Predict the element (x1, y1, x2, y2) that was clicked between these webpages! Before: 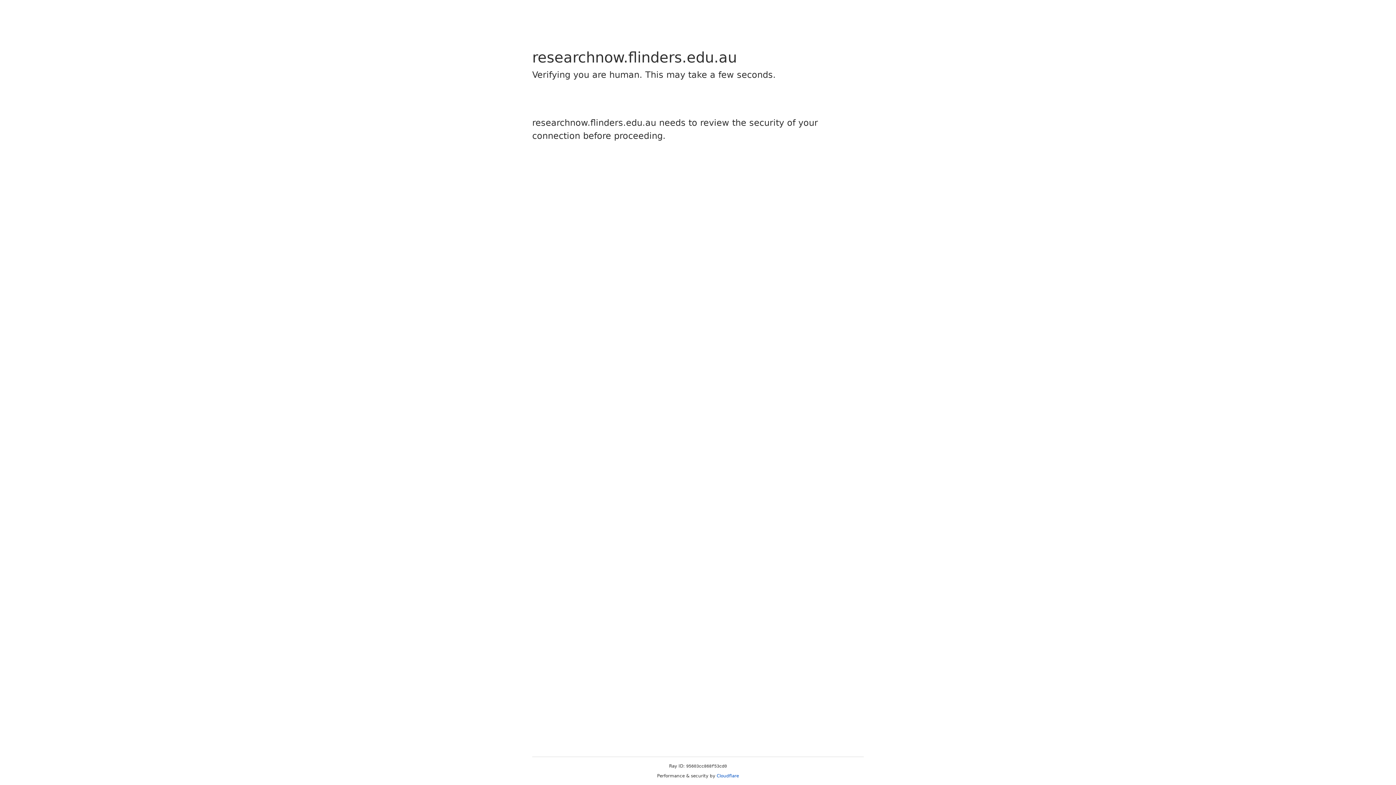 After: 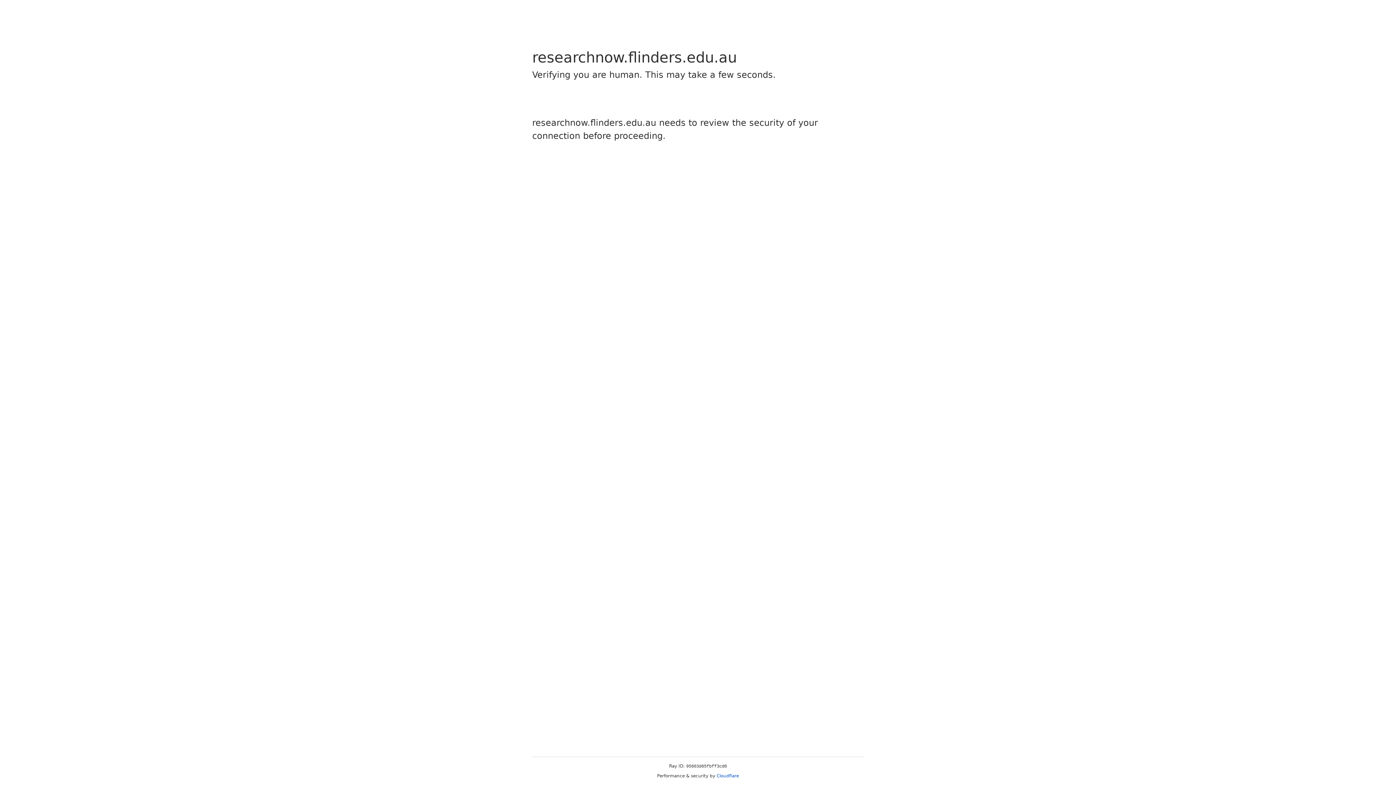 Action: label: Cloudflare bbox: (716, 773, 739, 778)